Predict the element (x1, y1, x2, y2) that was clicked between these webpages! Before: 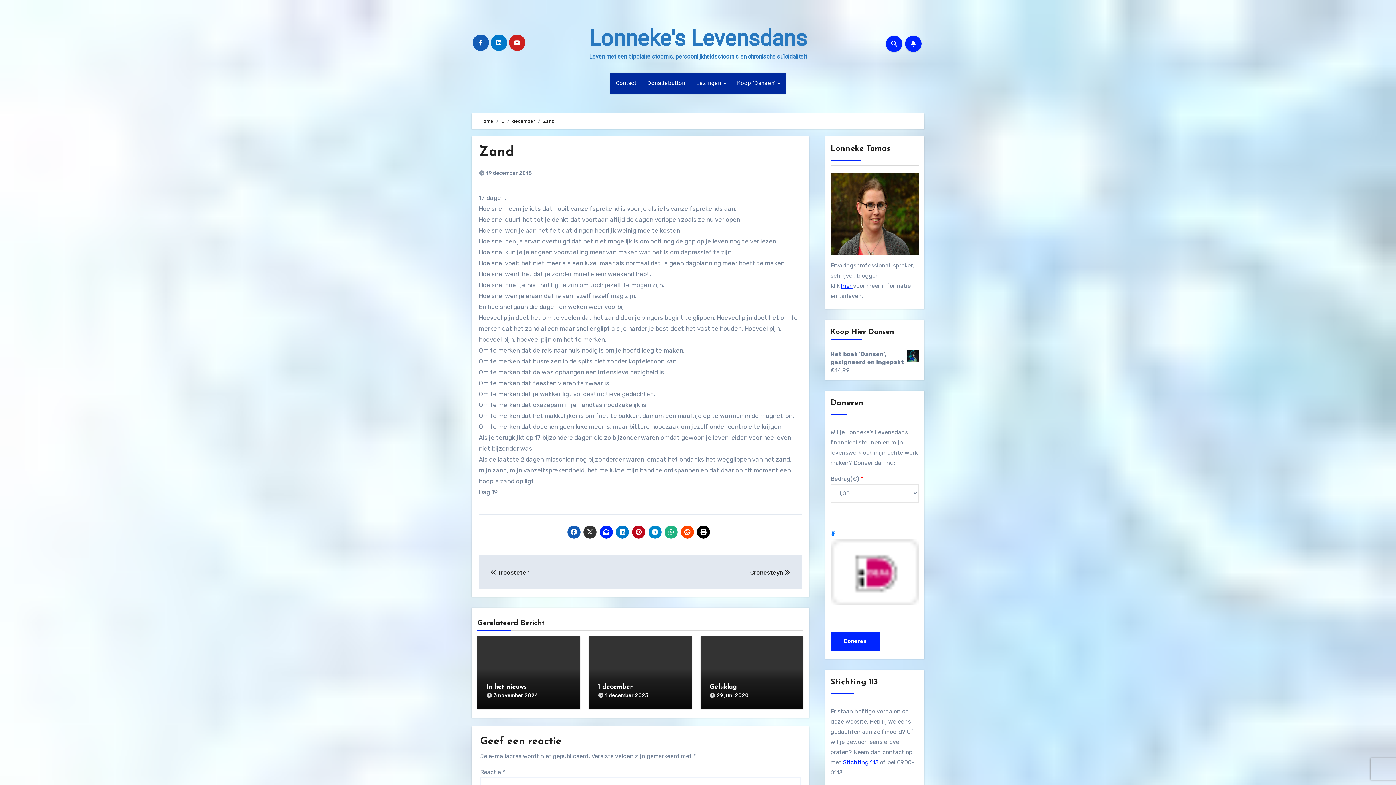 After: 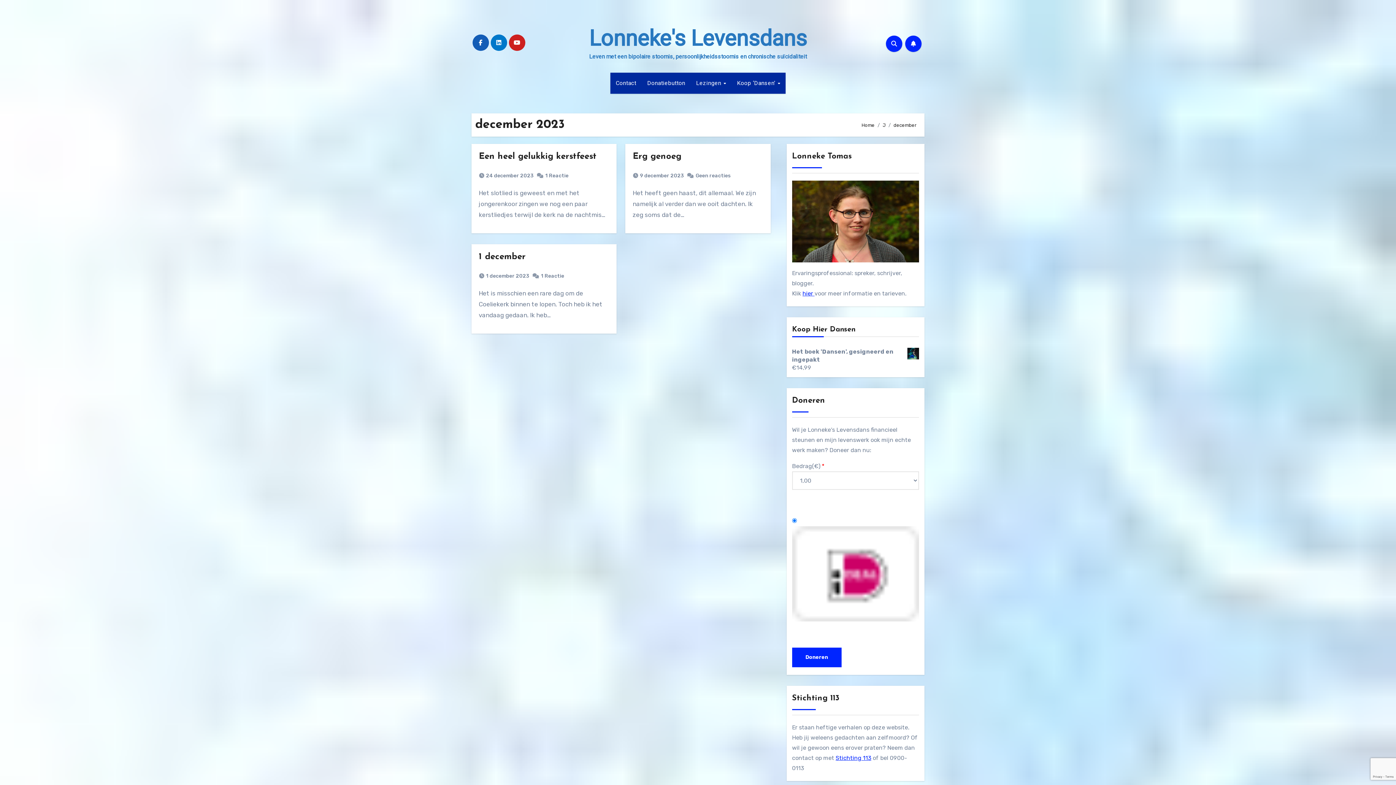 Action: label: 1 december 2023 bbox: (605, 692, 648, 698)